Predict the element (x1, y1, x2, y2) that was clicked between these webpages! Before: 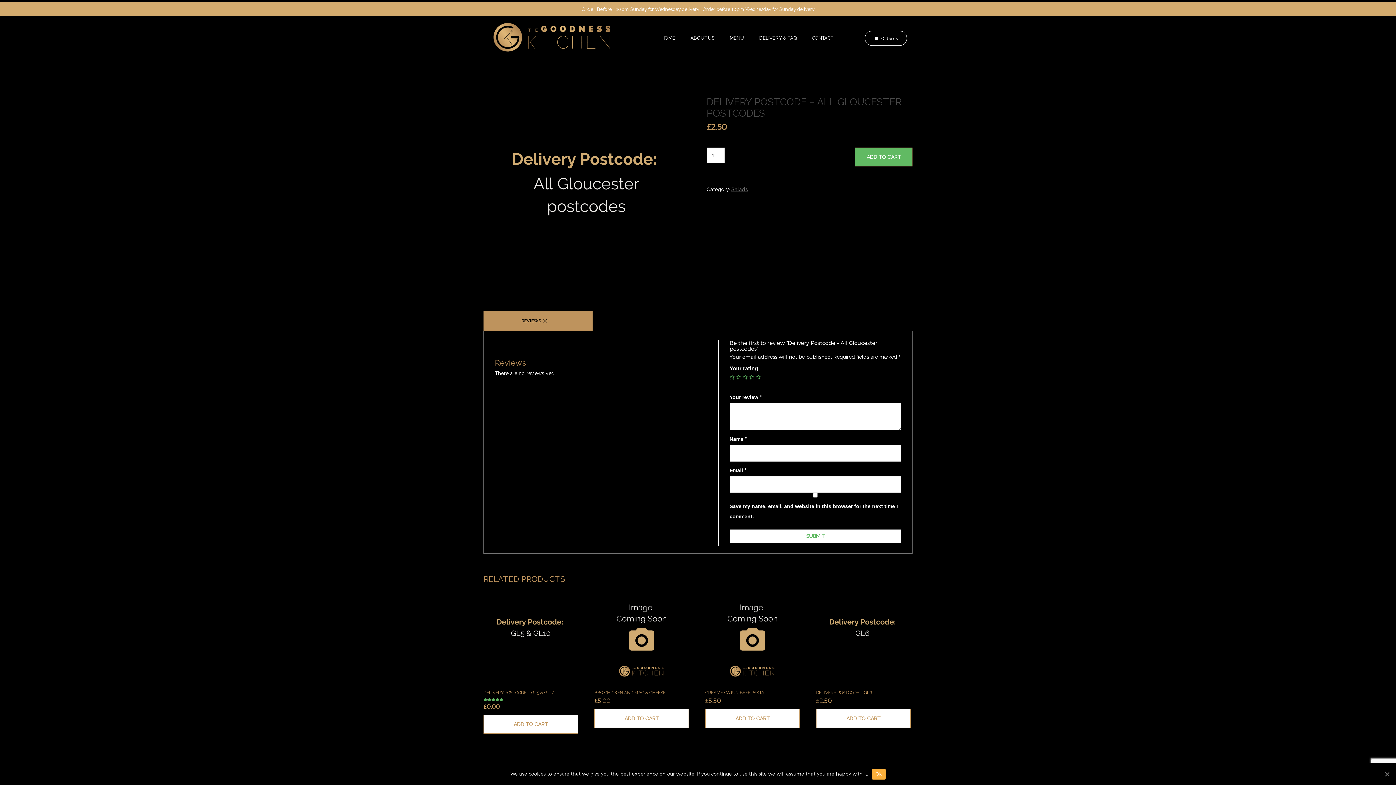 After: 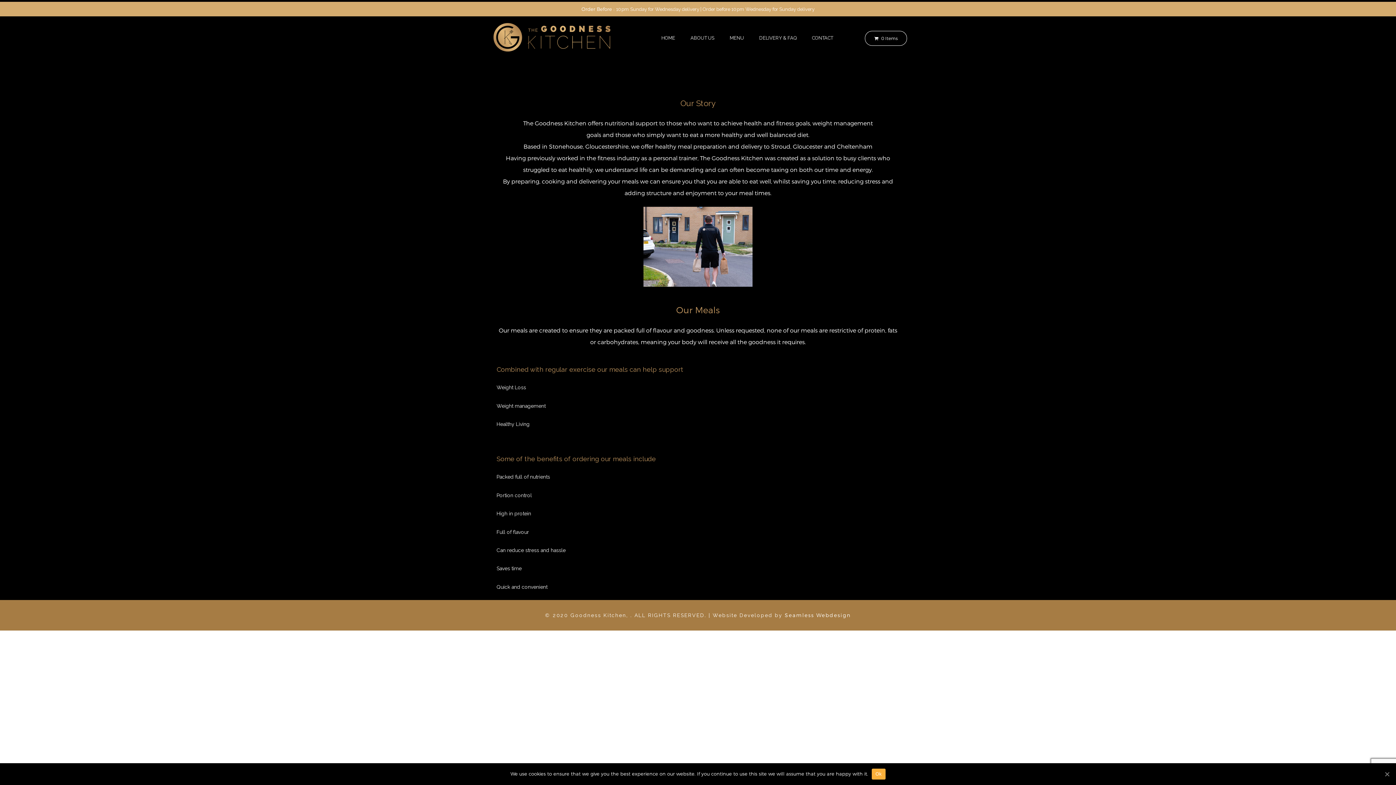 Action: bbox: (688, 34, 716, 41) label: ABOUT US